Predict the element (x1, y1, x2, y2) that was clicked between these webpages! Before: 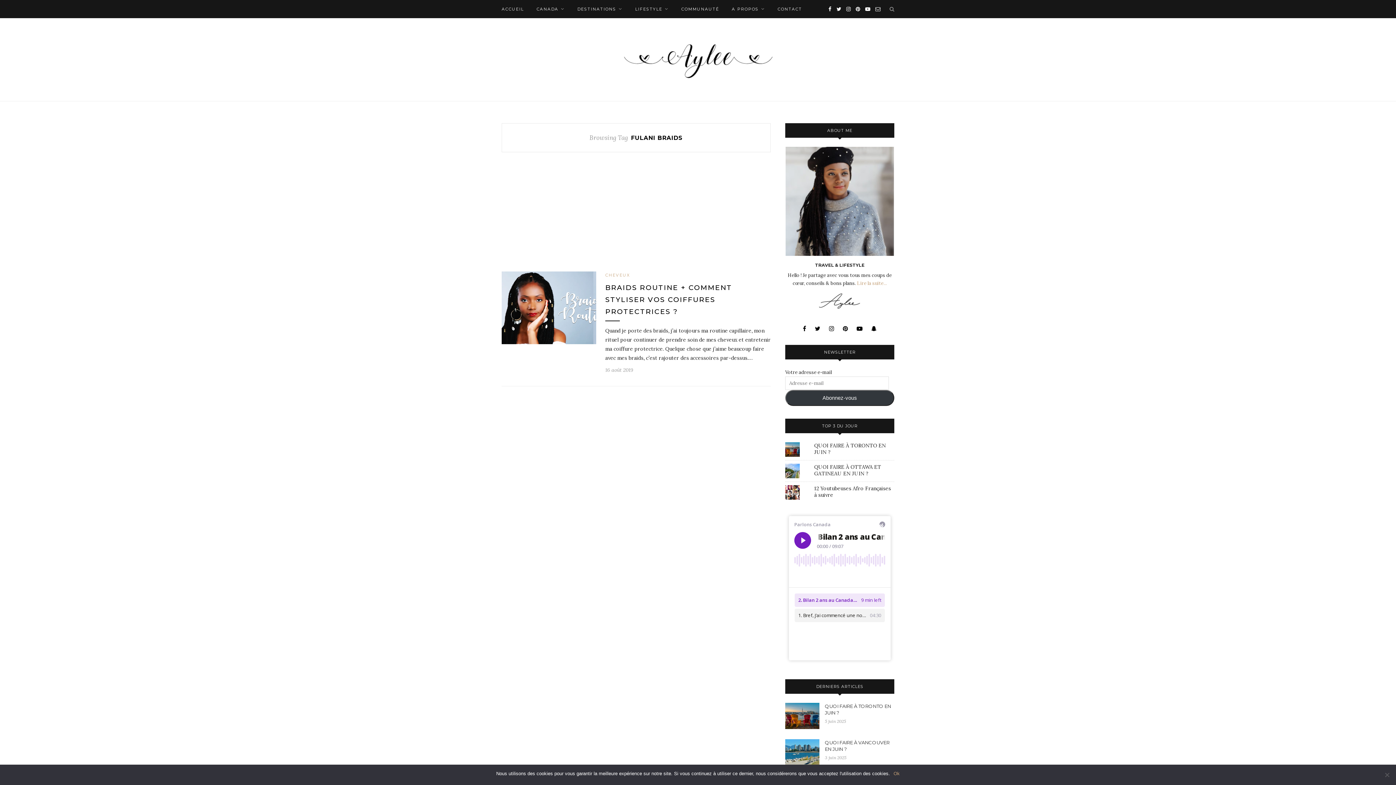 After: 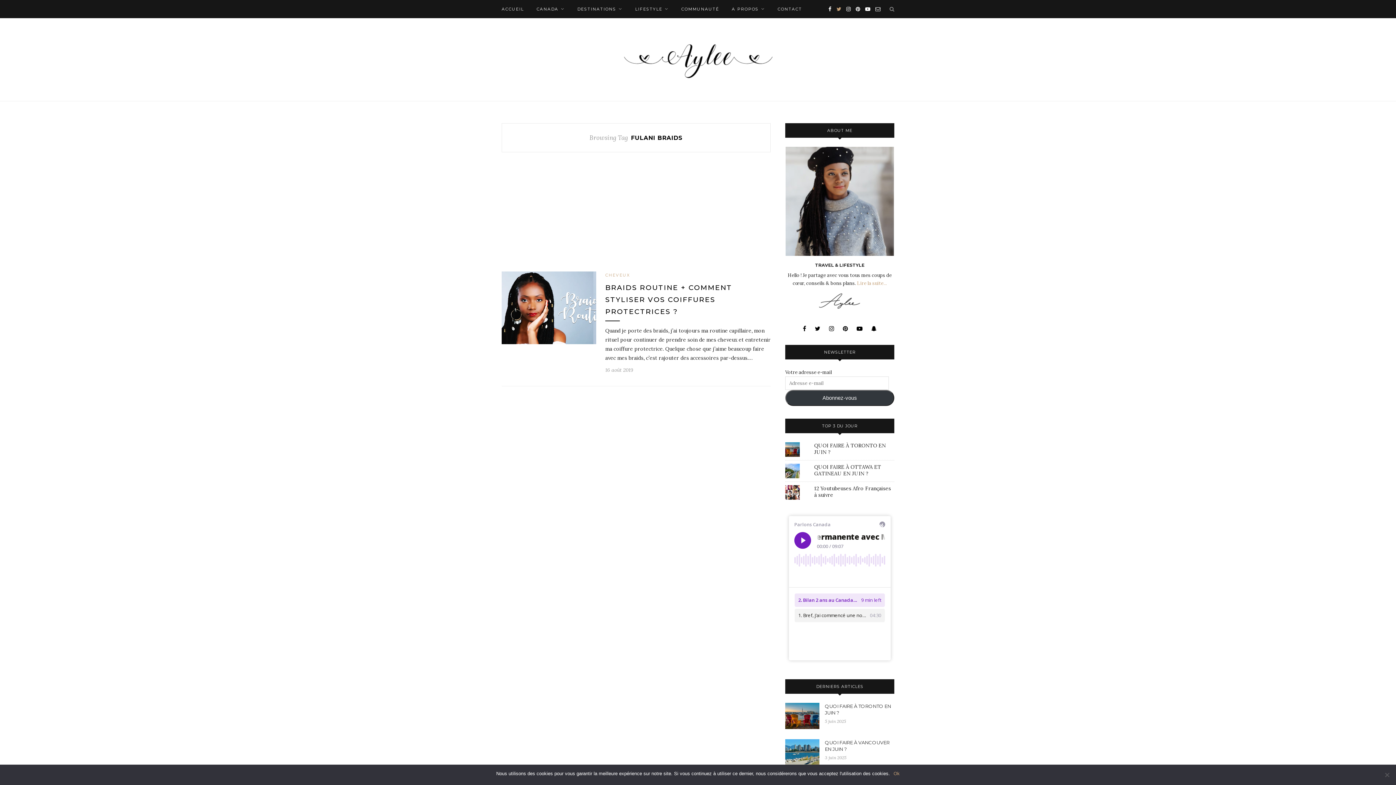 Action: bbox: (836, 0, 841, 18)